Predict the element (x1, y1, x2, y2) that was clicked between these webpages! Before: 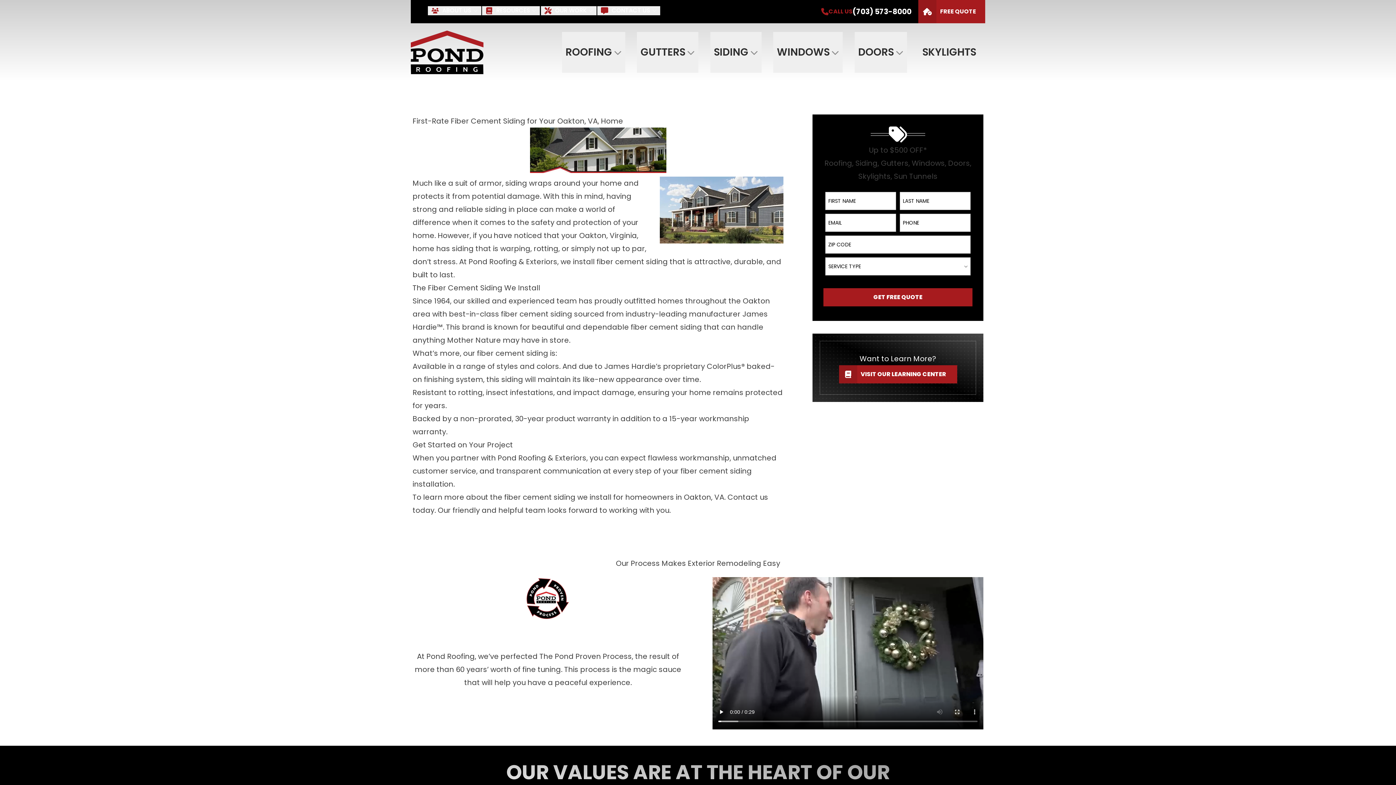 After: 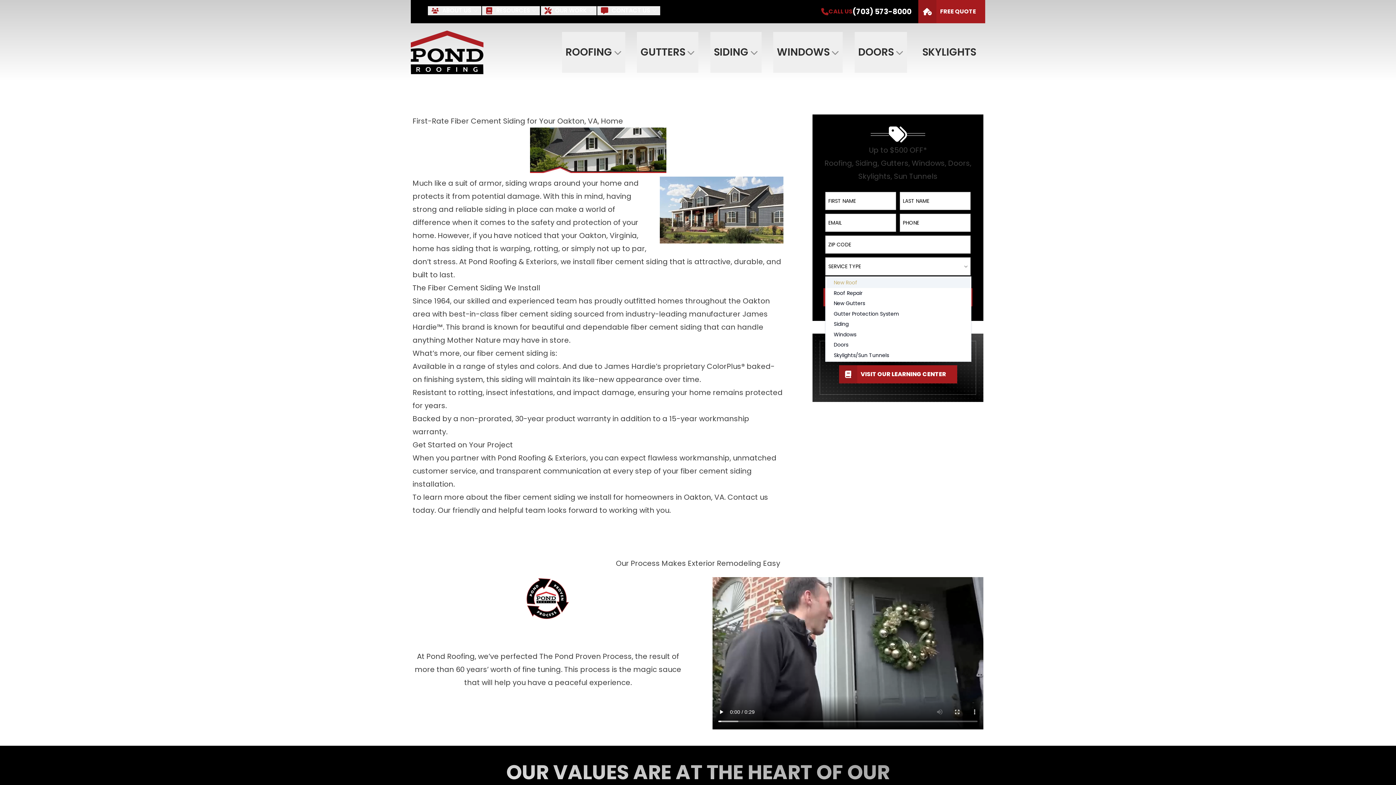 Action: label: SERVICE TYPE bbox: (825, 257, 970, 275)